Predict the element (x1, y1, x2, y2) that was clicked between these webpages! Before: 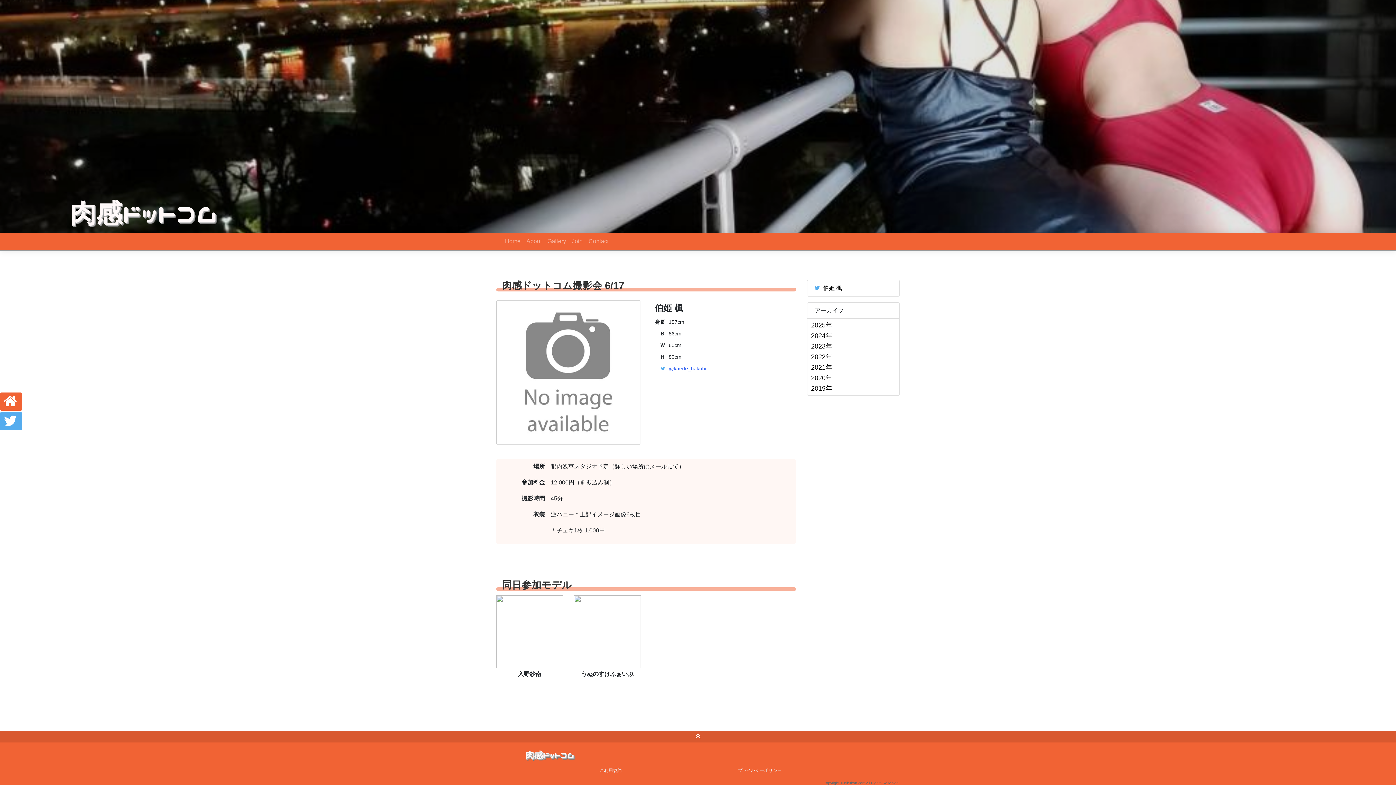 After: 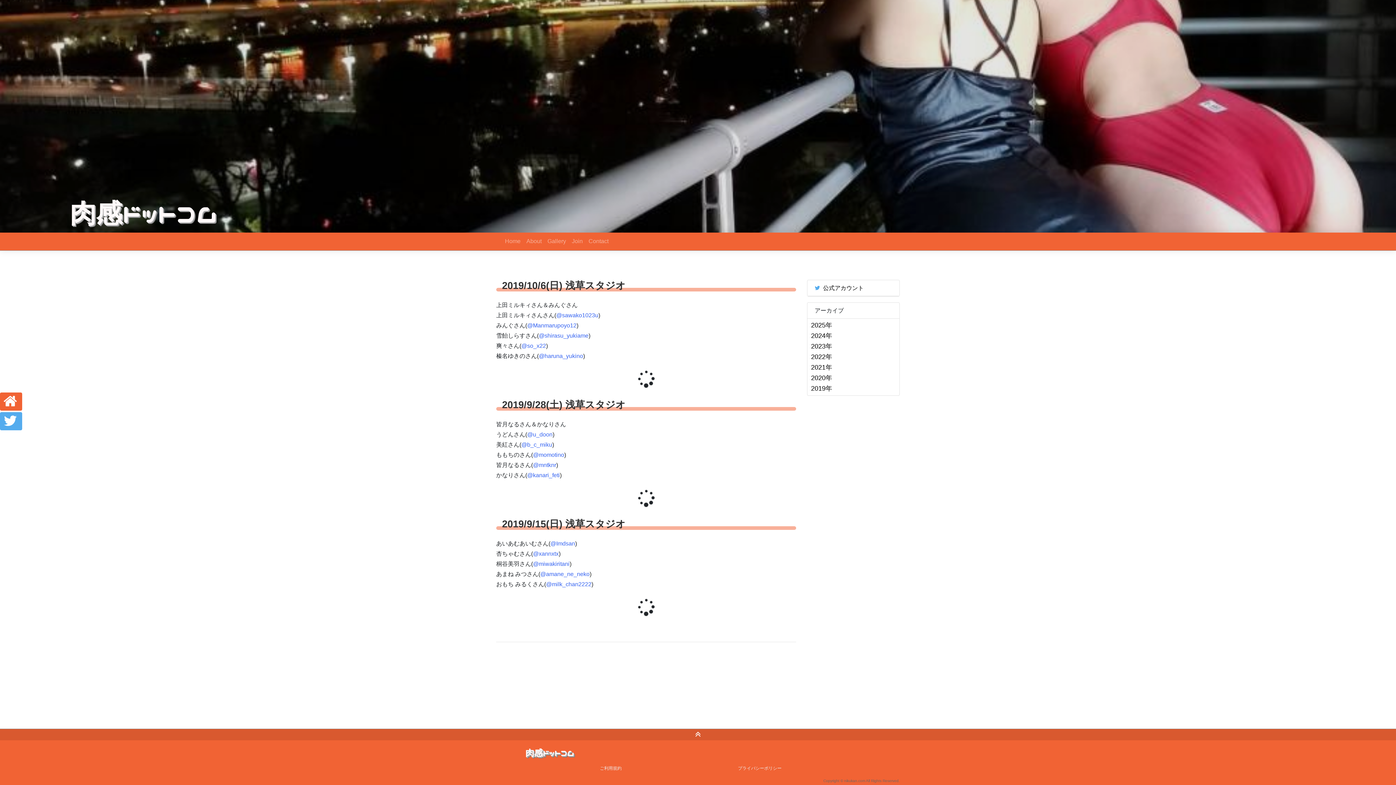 Action: bbox: (544, 235, 569, 247) label: Gallery